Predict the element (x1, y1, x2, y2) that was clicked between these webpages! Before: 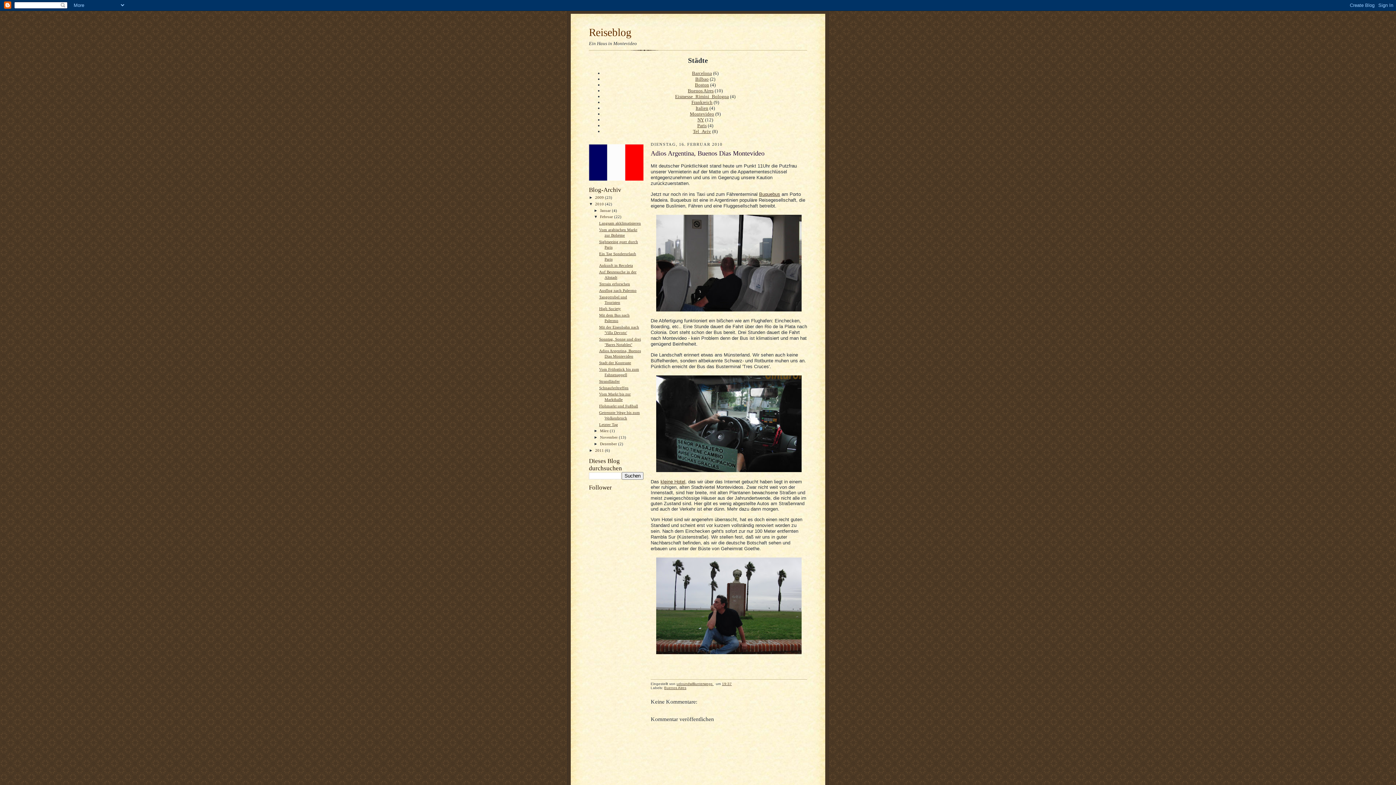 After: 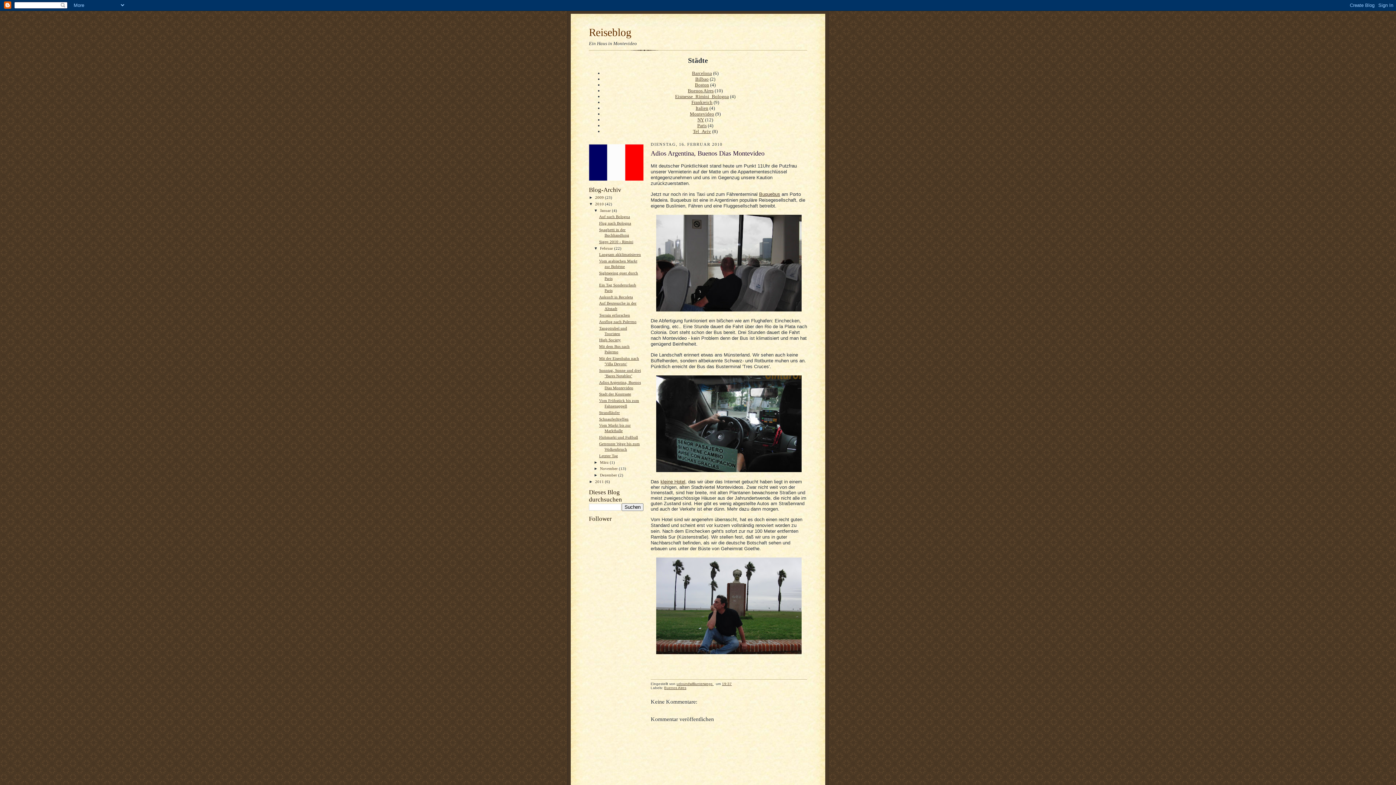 Action: bbox: (593, 208, 600, 212) label: ►  